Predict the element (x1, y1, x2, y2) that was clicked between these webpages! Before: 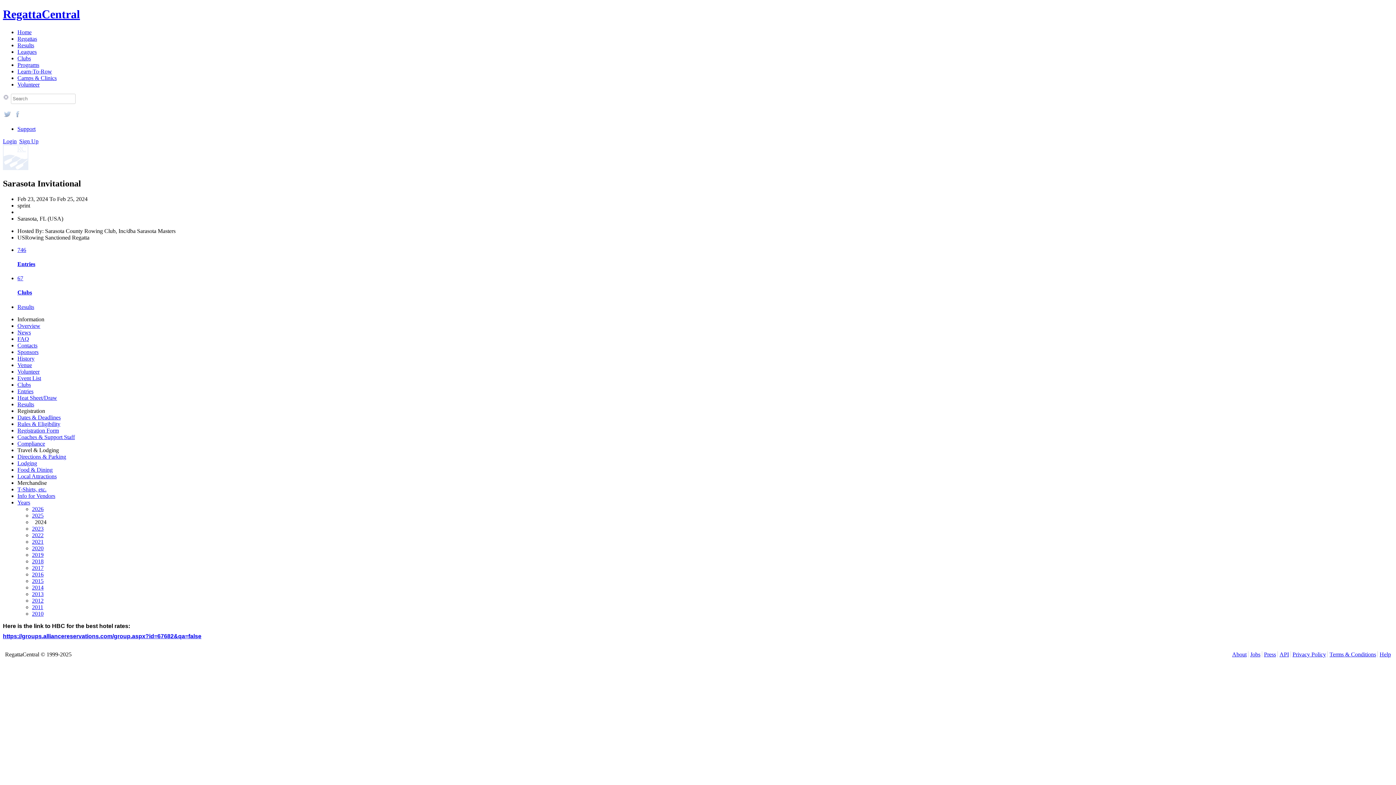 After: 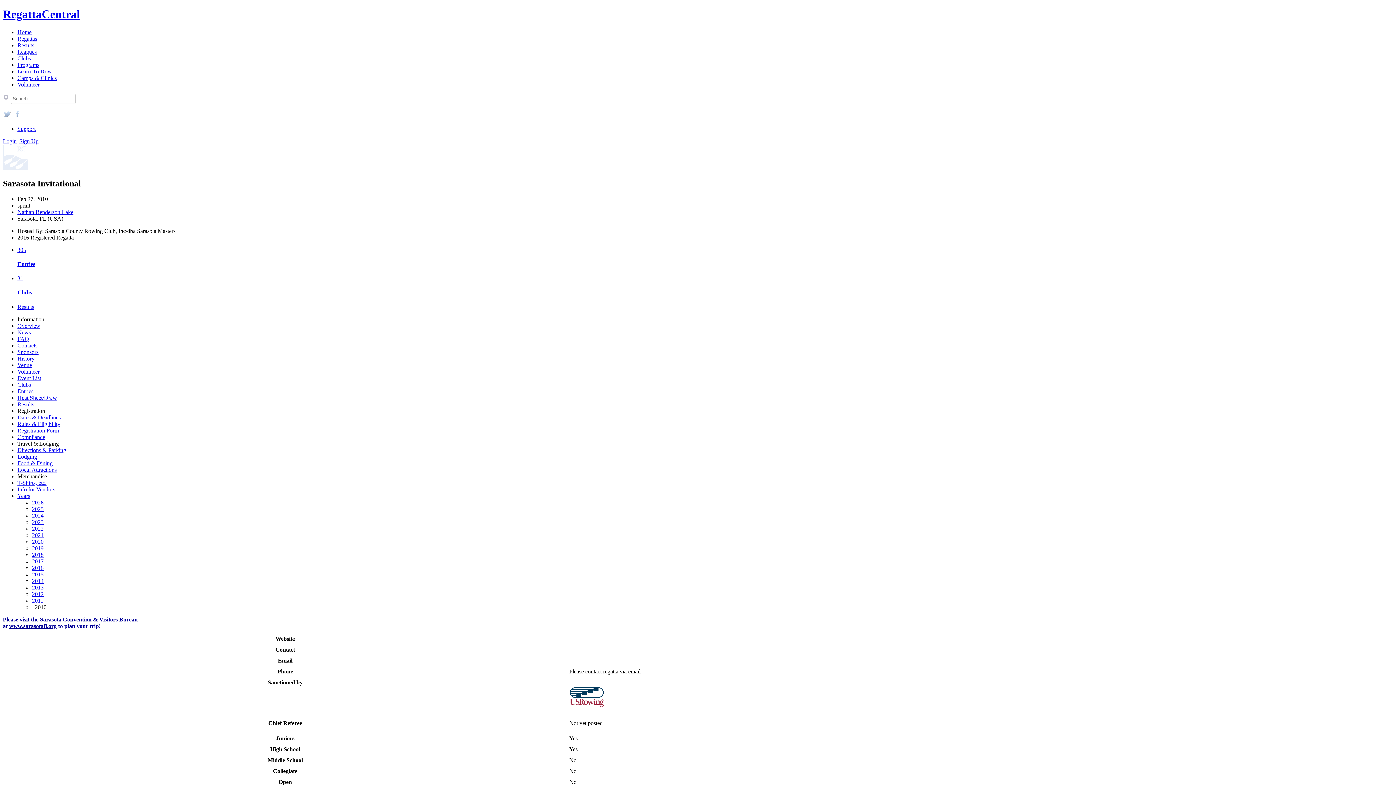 Action: bbox: (32, 610, 43, 617) label: 2010